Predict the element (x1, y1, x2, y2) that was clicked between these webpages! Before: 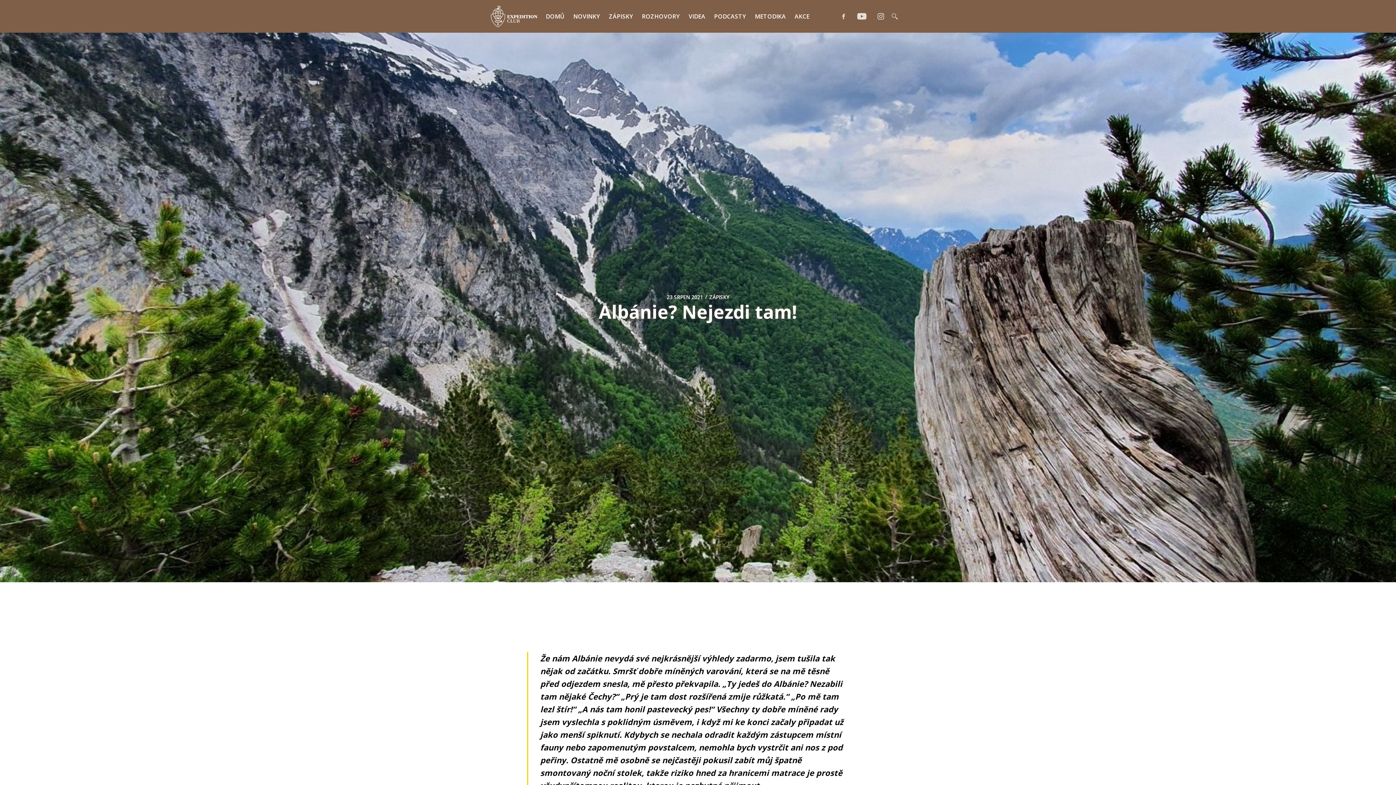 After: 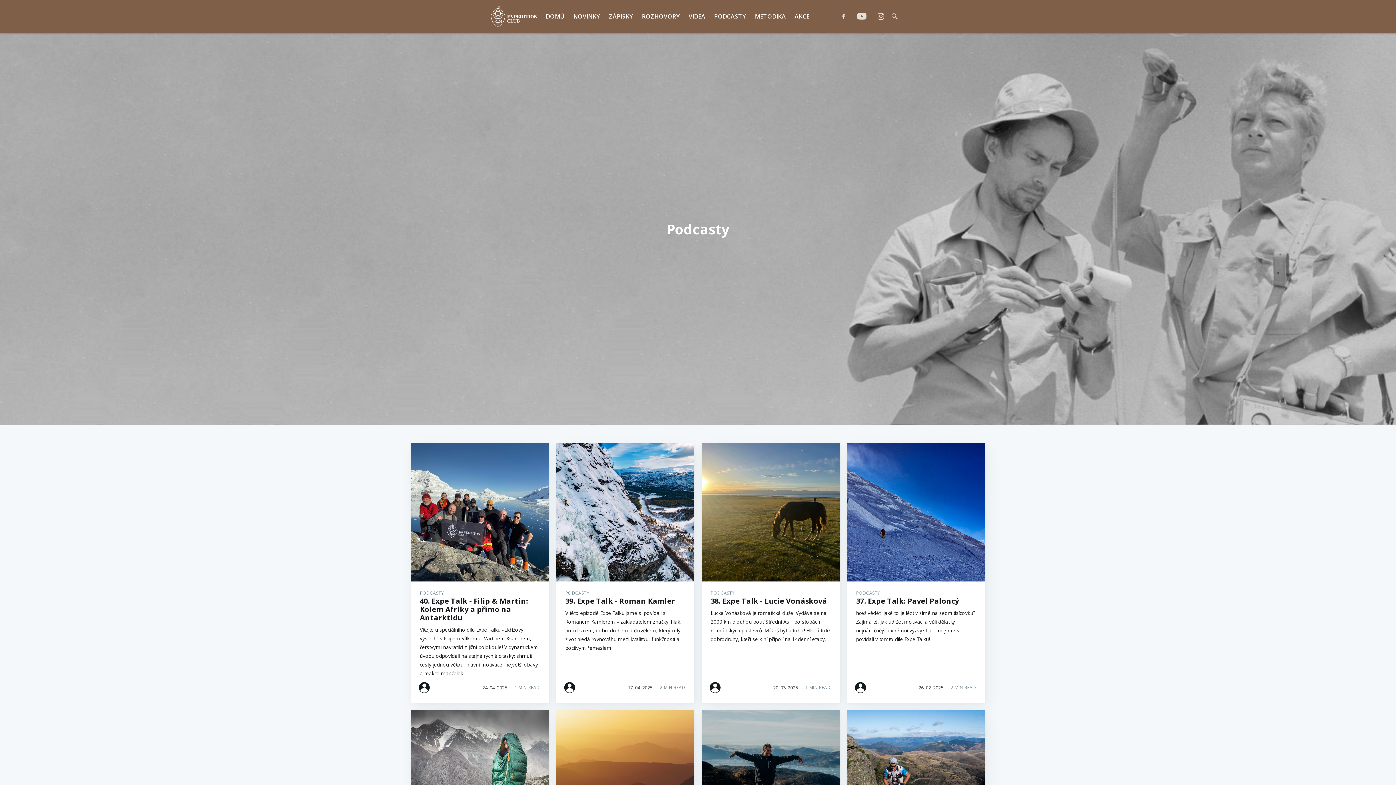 Action: label: PODCASTY bbox: (709, 9, 750, 23)